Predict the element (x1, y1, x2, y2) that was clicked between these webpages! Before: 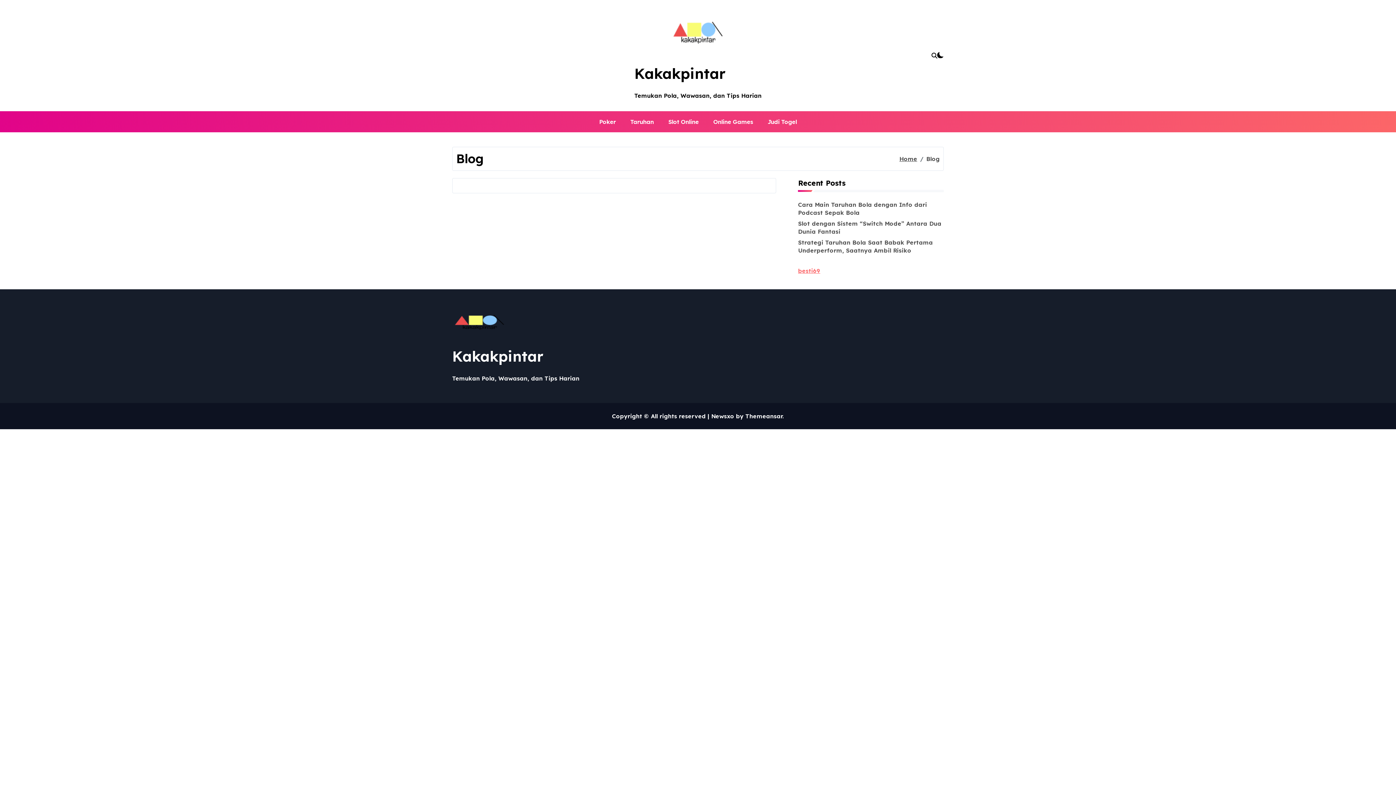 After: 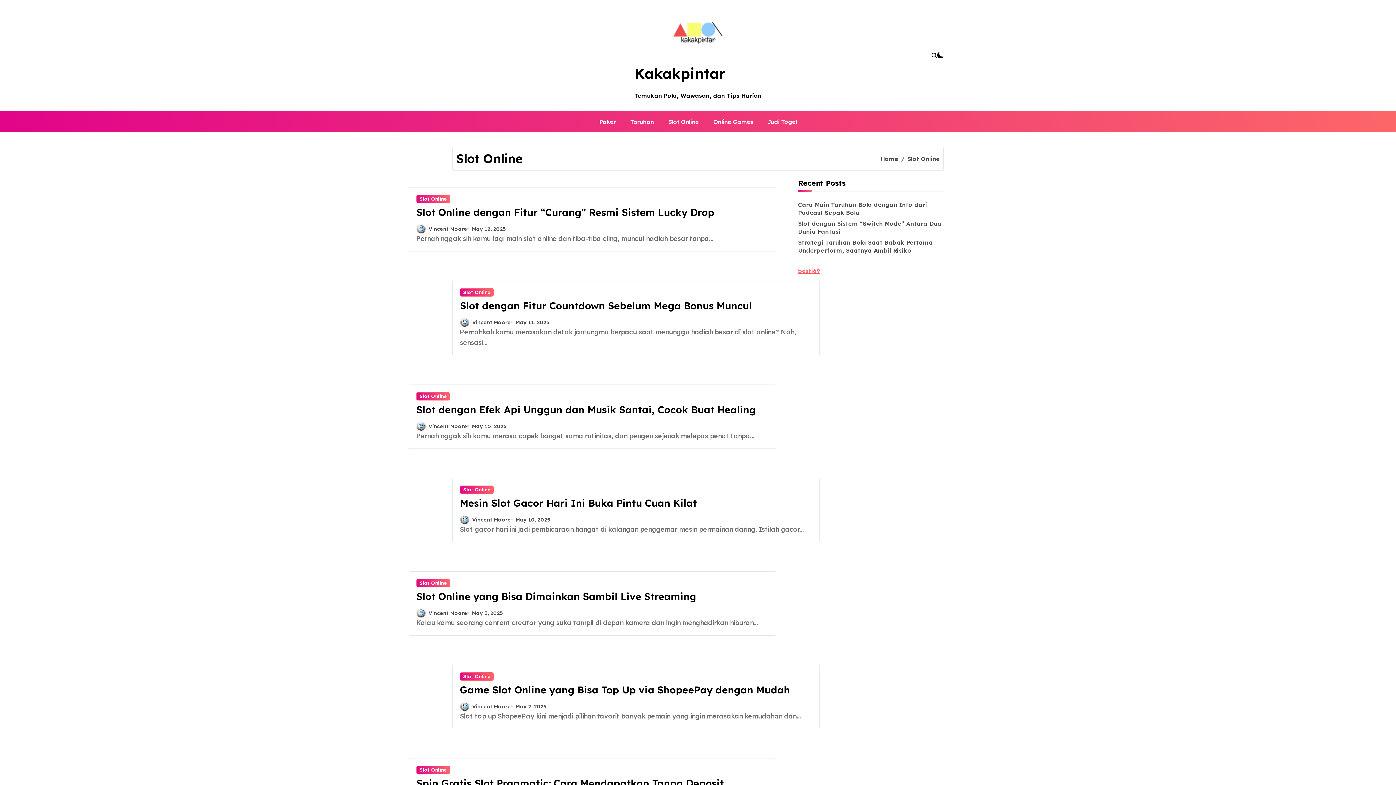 Action: bbox: (661, 114, 706, 129) label: Slot Online